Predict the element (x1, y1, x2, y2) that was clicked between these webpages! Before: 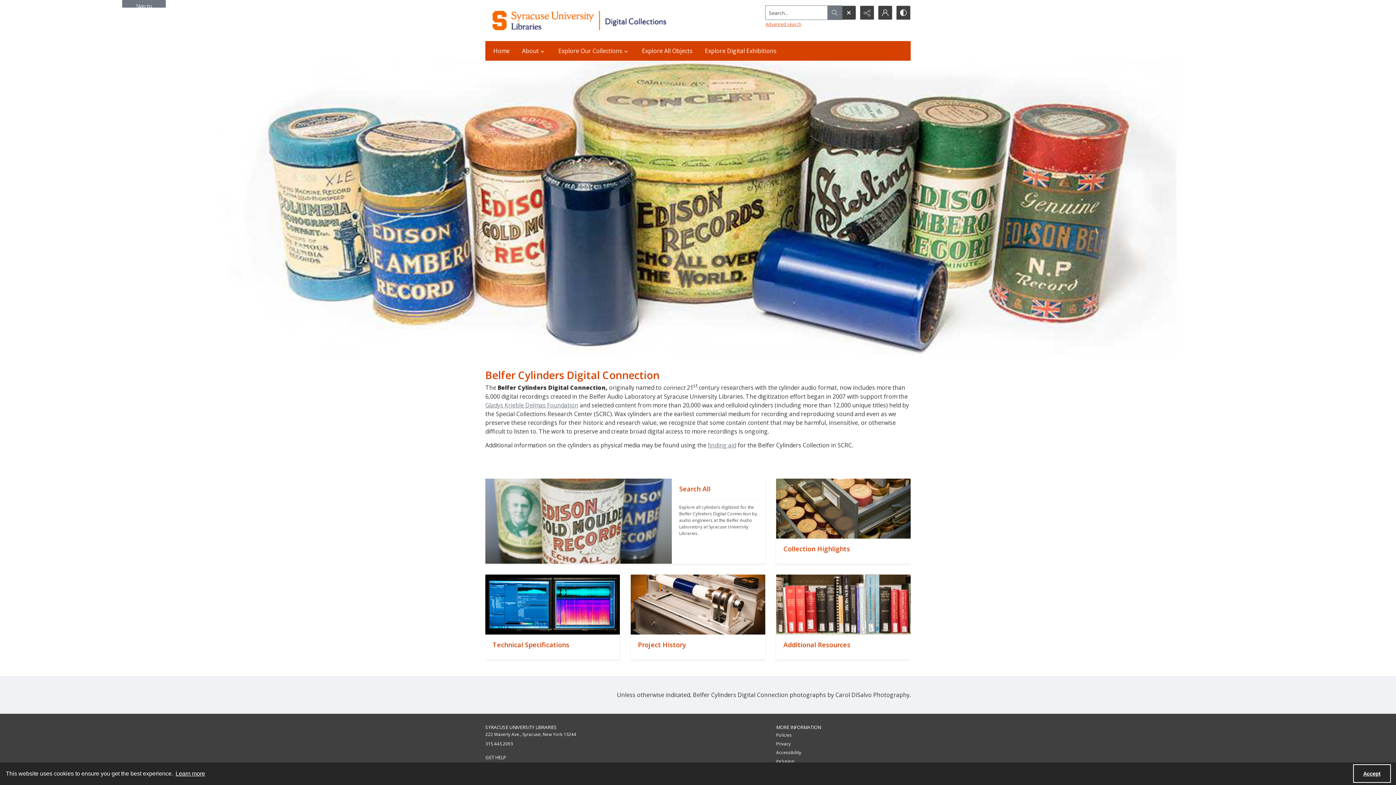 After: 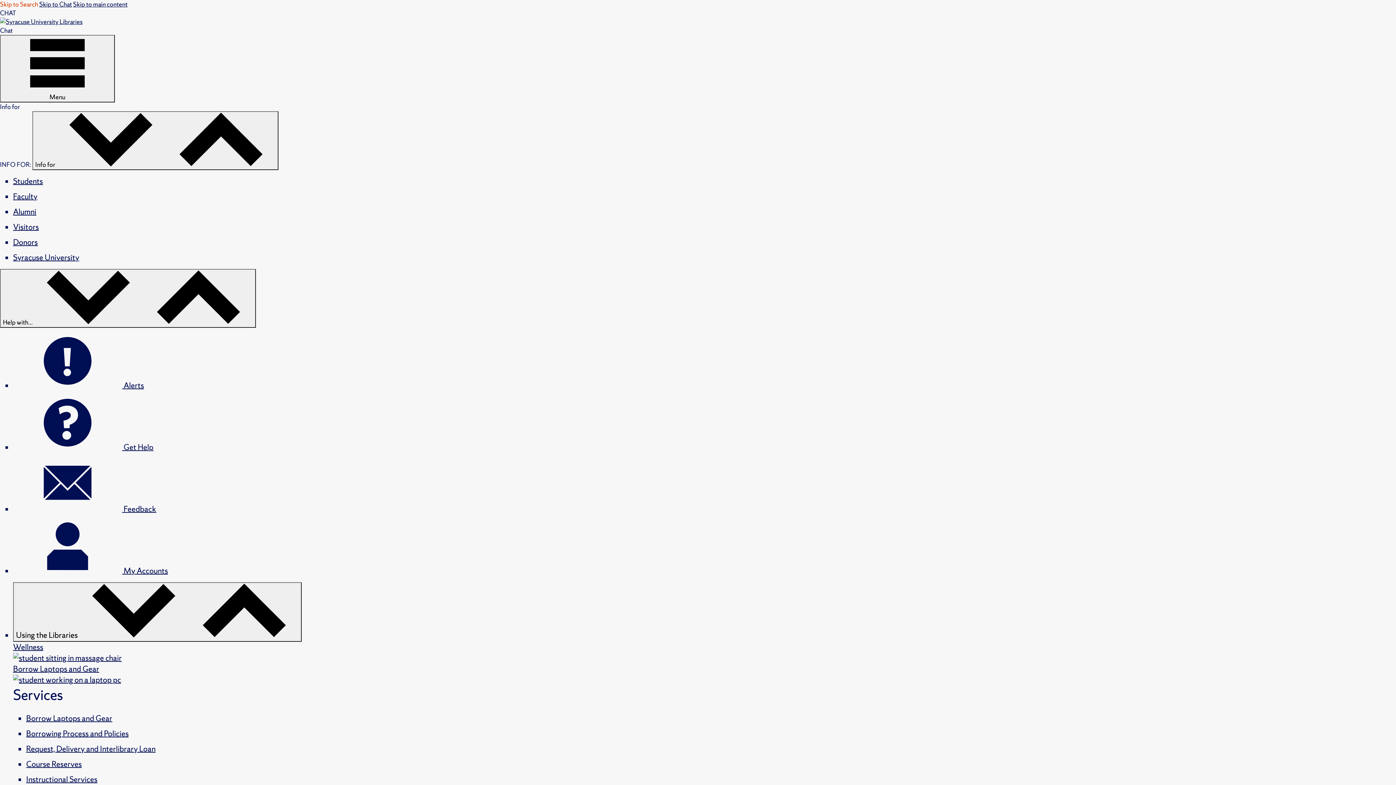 Action: bbox: (776, 758, 794, 764) label: Inclusion